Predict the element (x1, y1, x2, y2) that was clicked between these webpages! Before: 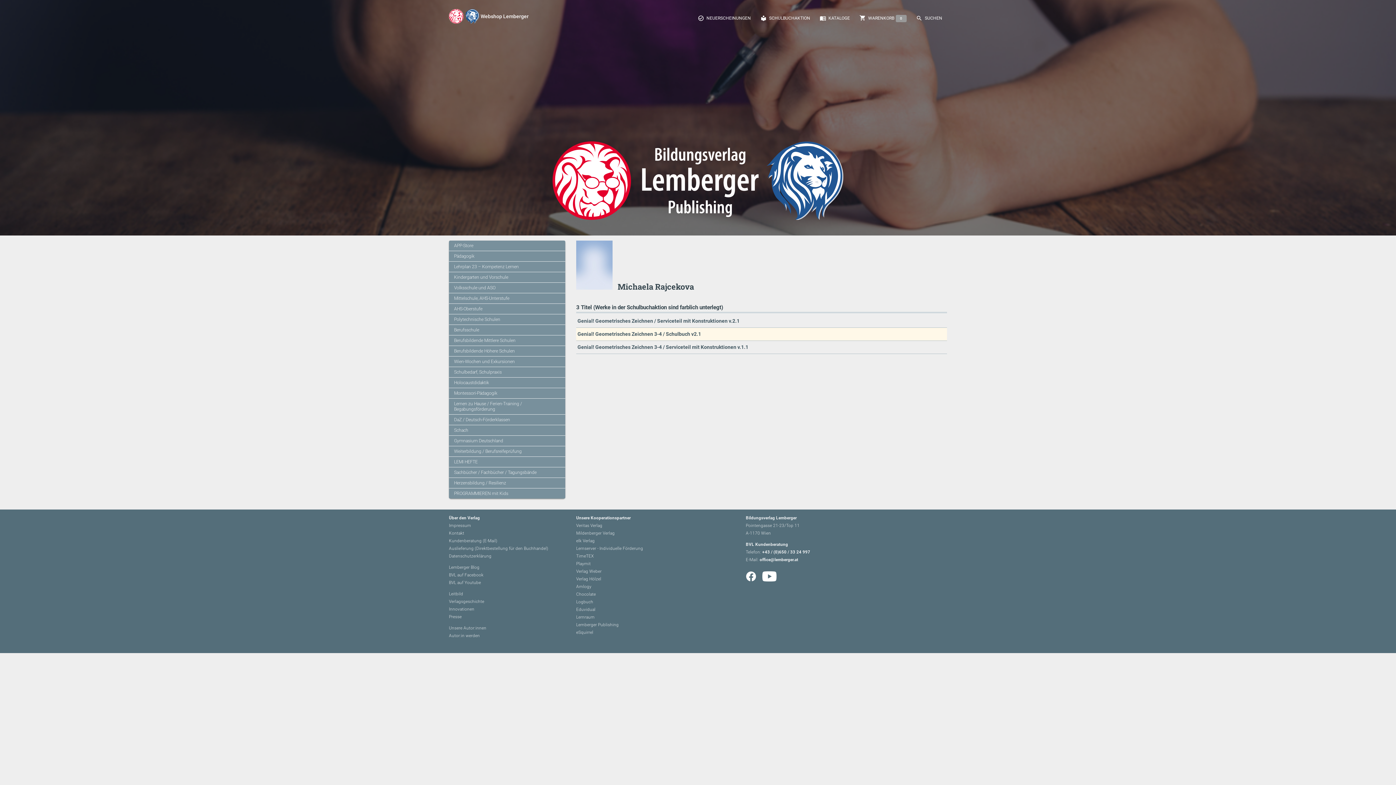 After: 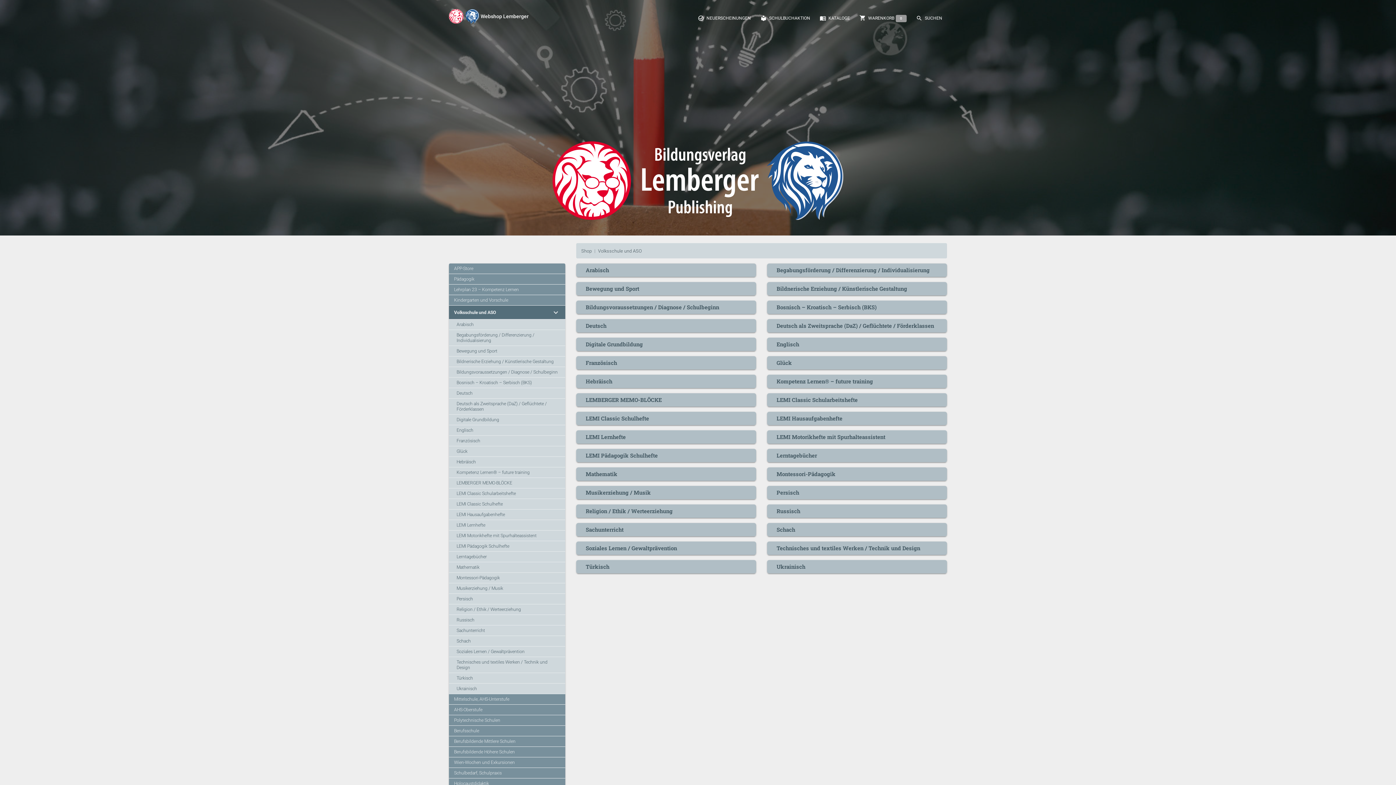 Action: label: Volksschule und ASO bbox: (454, 285, 495, 290)